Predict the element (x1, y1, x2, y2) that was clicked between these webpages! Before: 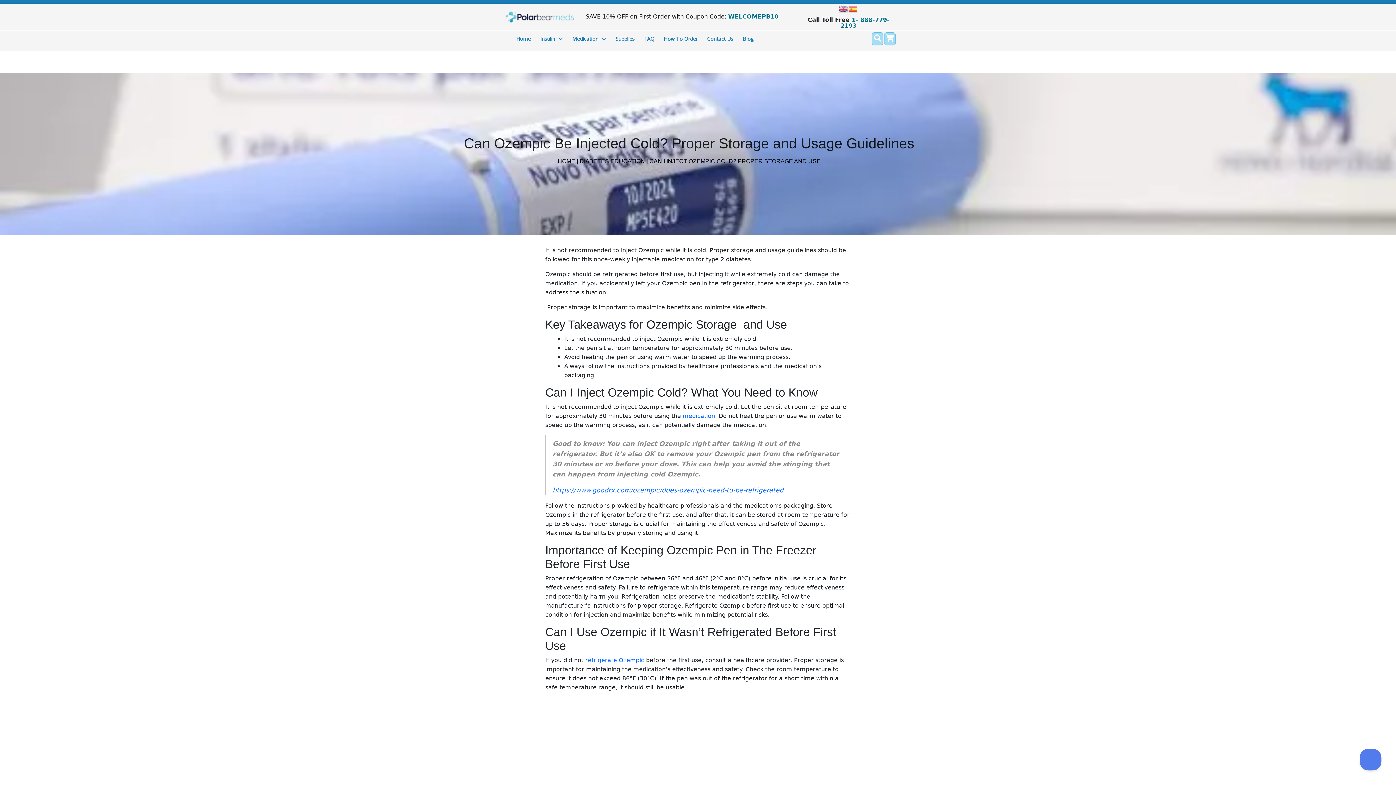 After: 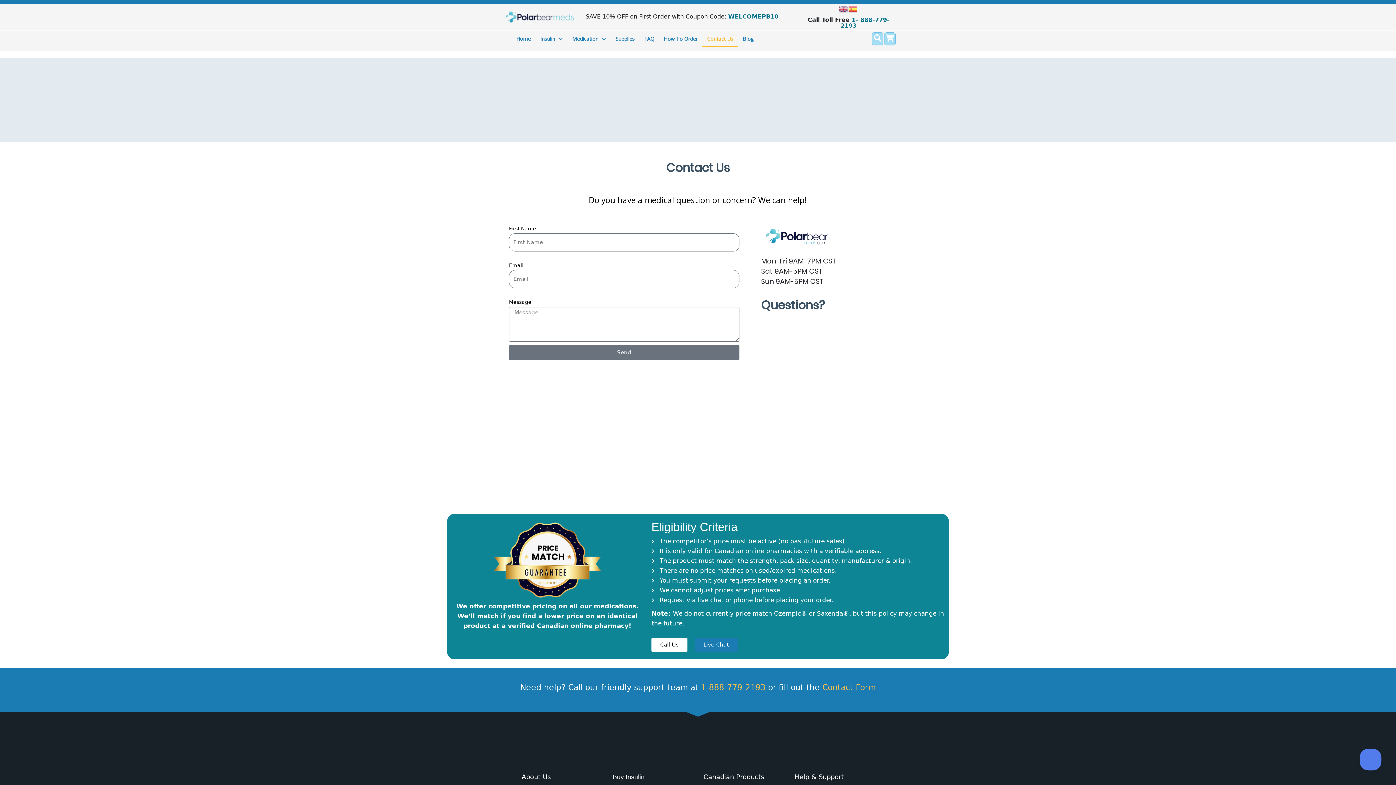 Action: label: Contact Us bbox: (702, 30, 738, 47)